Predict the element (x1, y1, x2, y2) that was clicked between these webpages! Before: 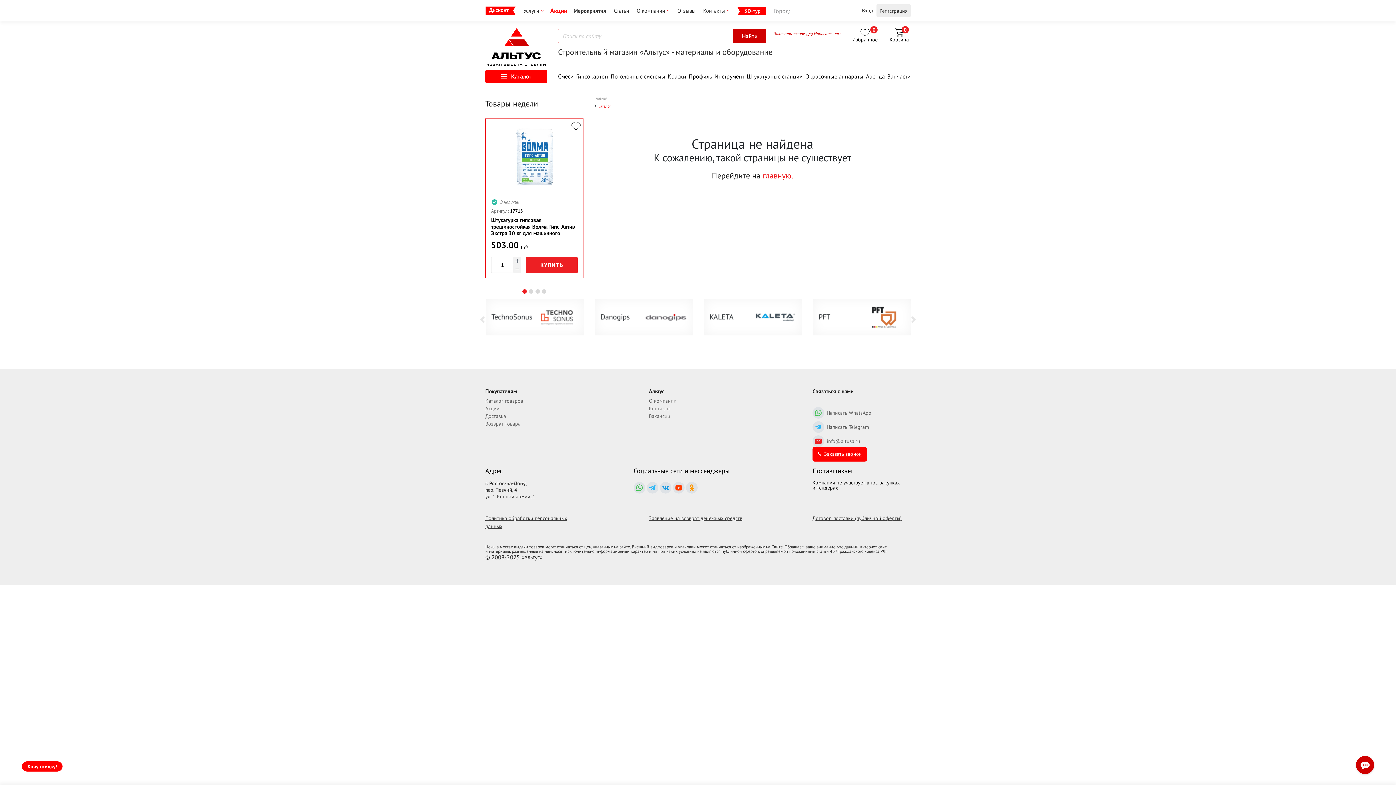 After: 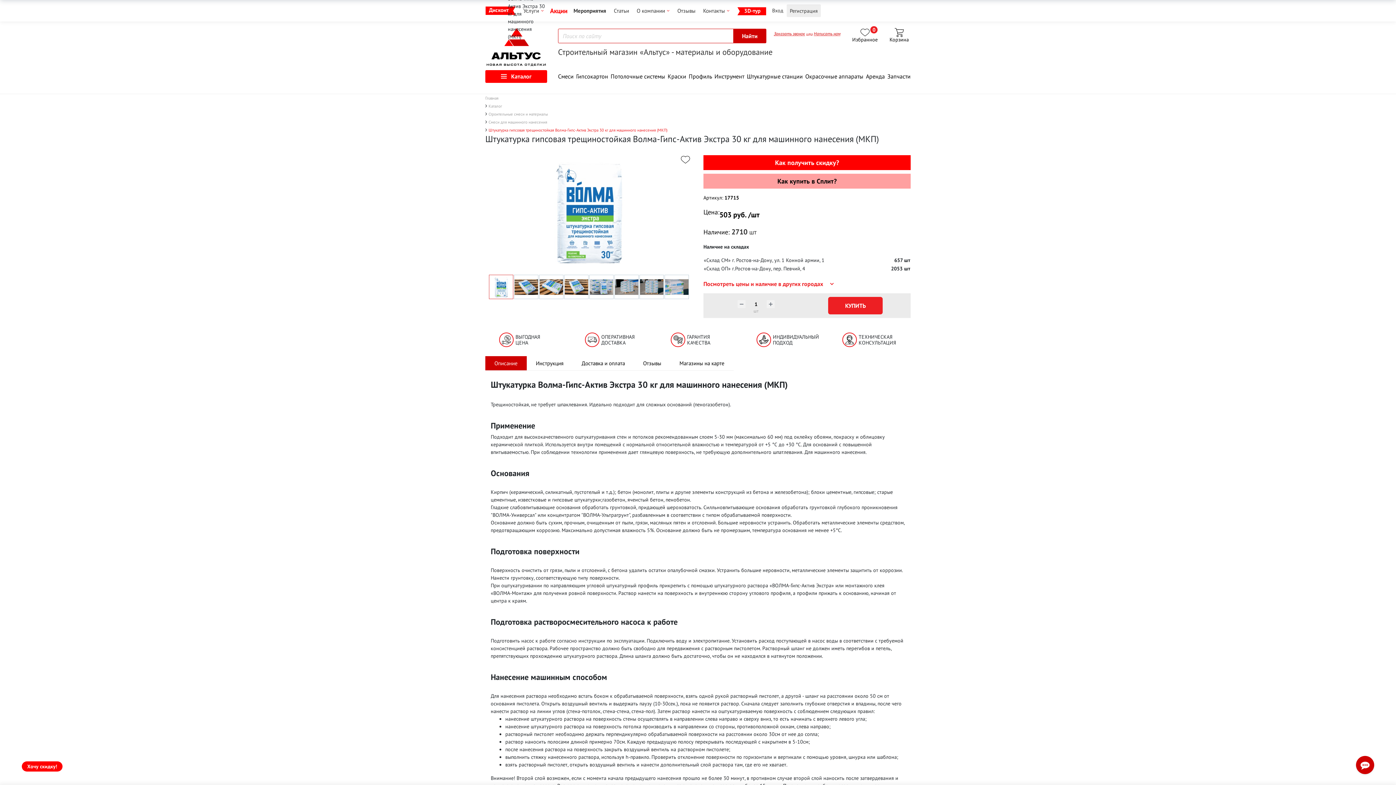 Action: bbox: (491, 124, 577, 189)